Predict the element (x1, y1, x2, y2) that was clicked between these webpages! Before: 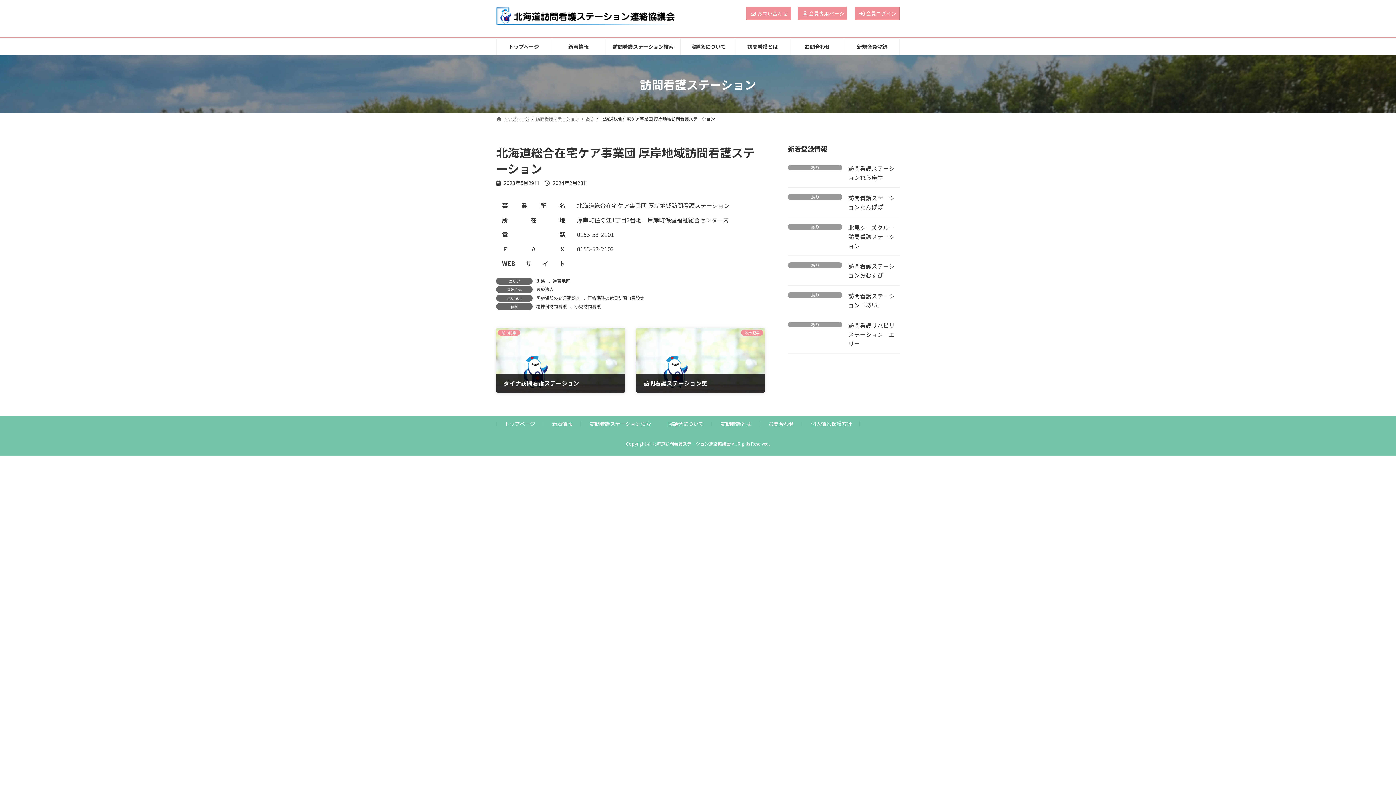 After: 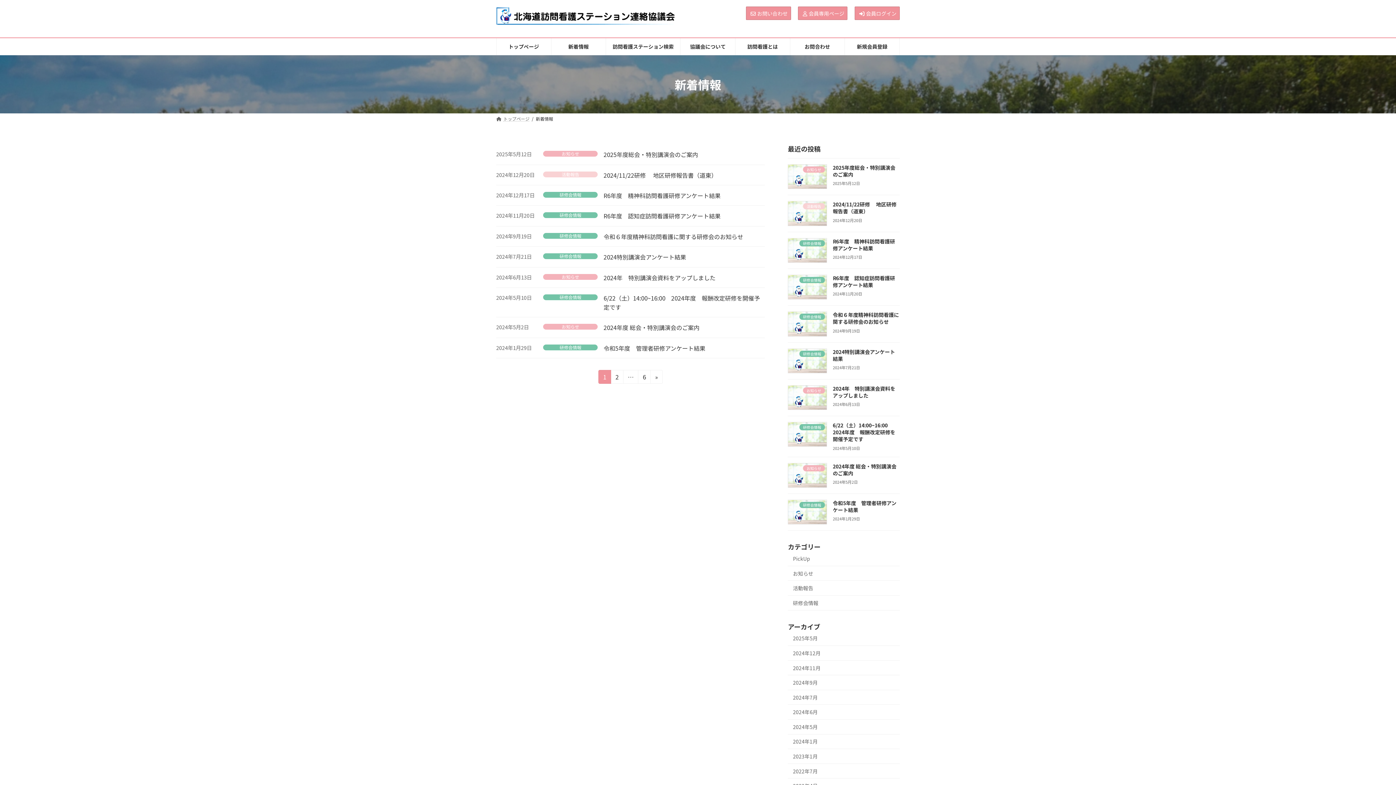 Action: label: 新着情報 bbox: (552, 419, 572, 427)